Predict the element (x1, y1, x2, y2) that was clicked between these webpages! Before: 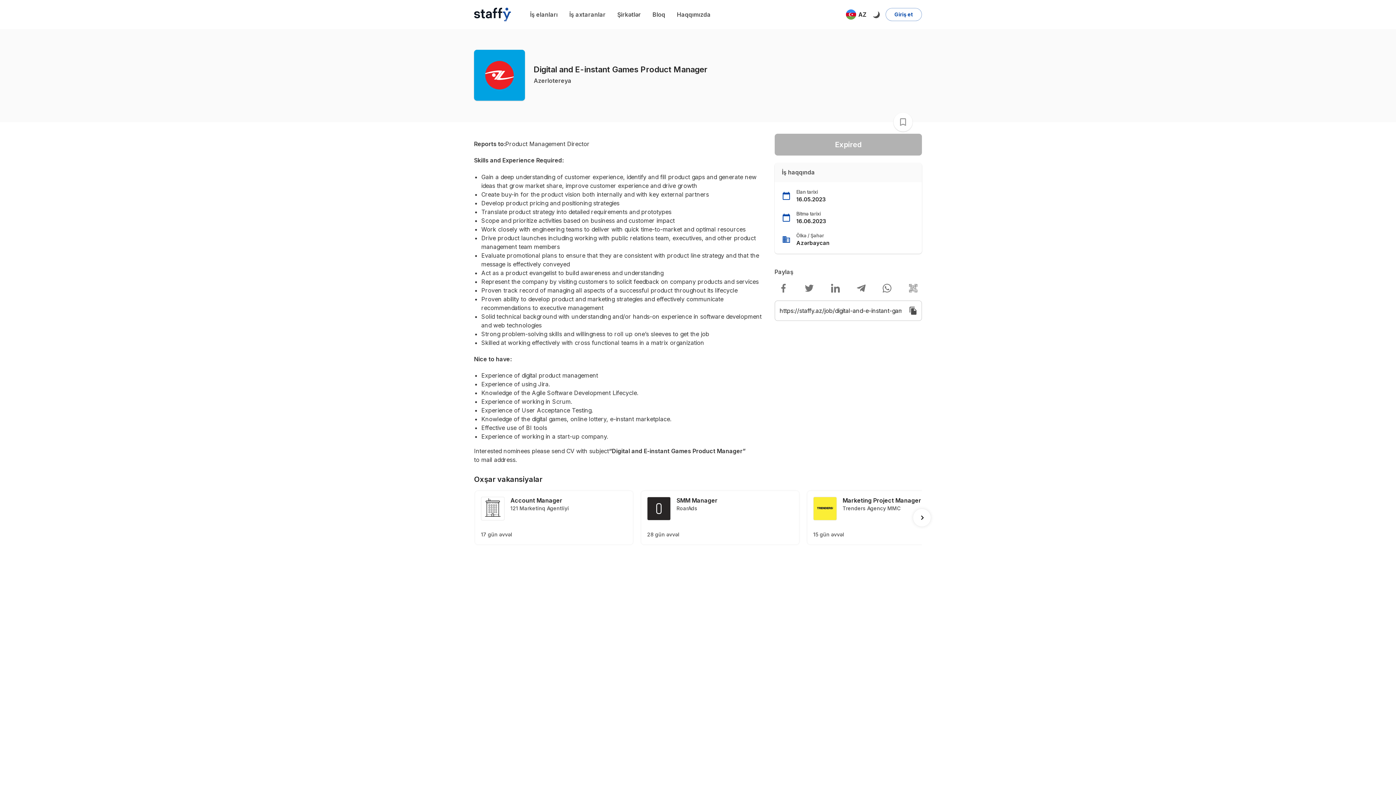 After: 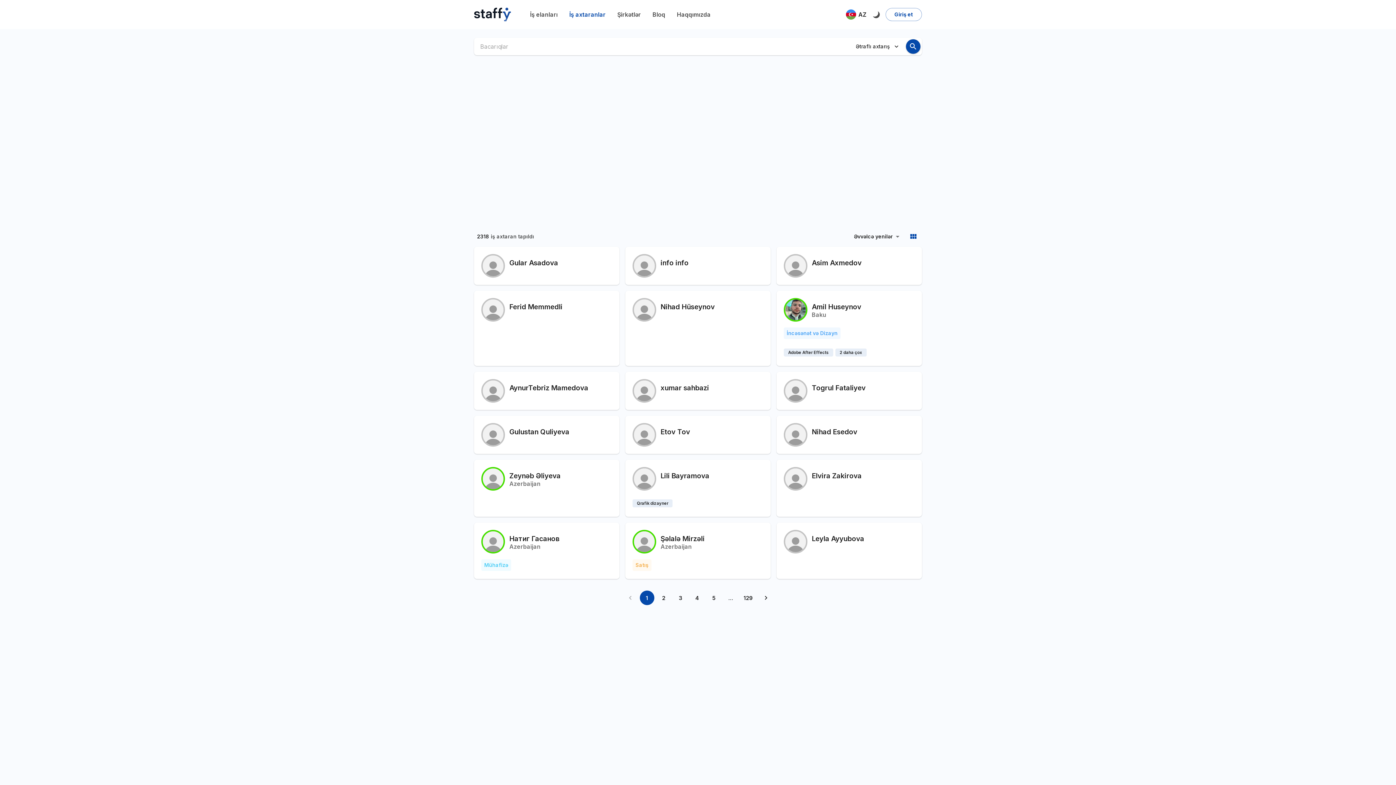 Action: bbox: (563, 10, 611, 18) label: İş axtaranlar